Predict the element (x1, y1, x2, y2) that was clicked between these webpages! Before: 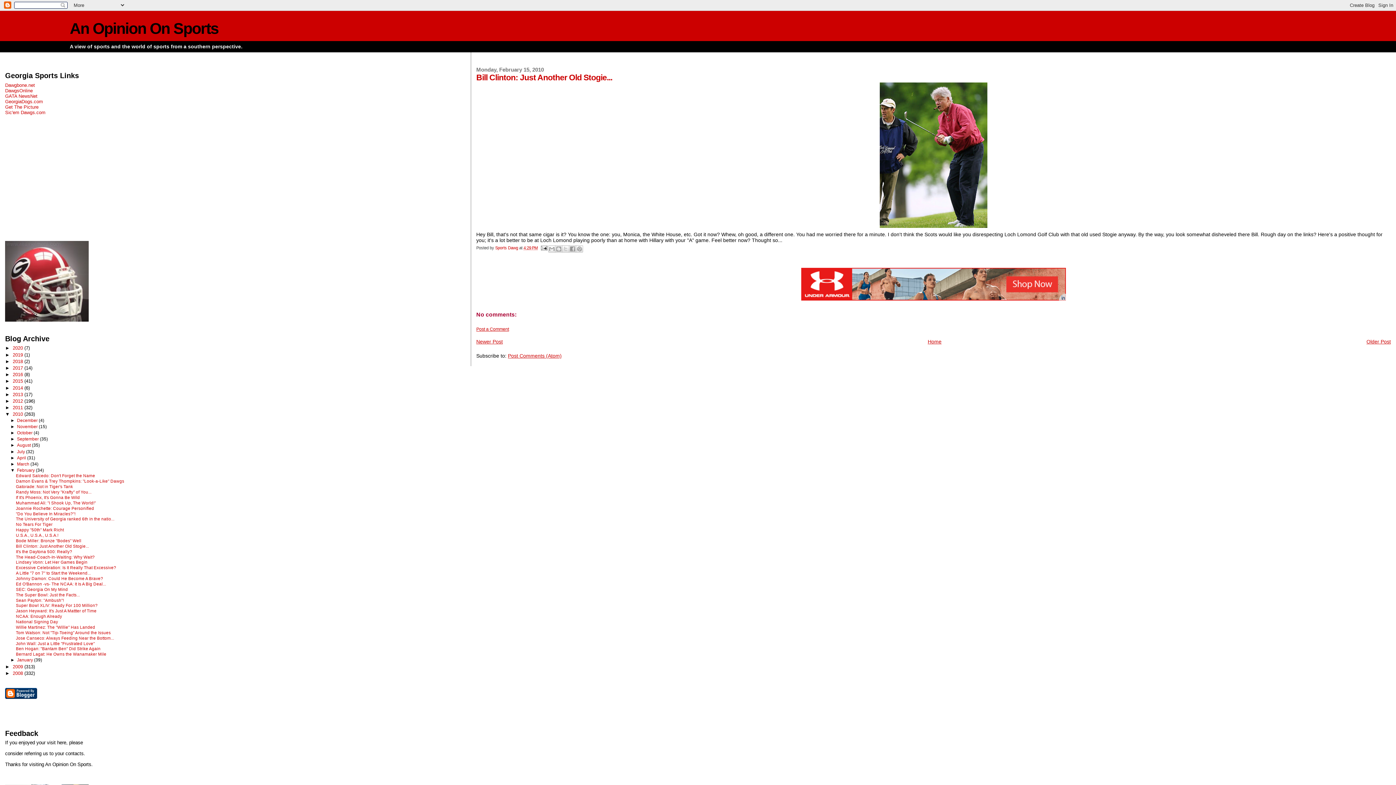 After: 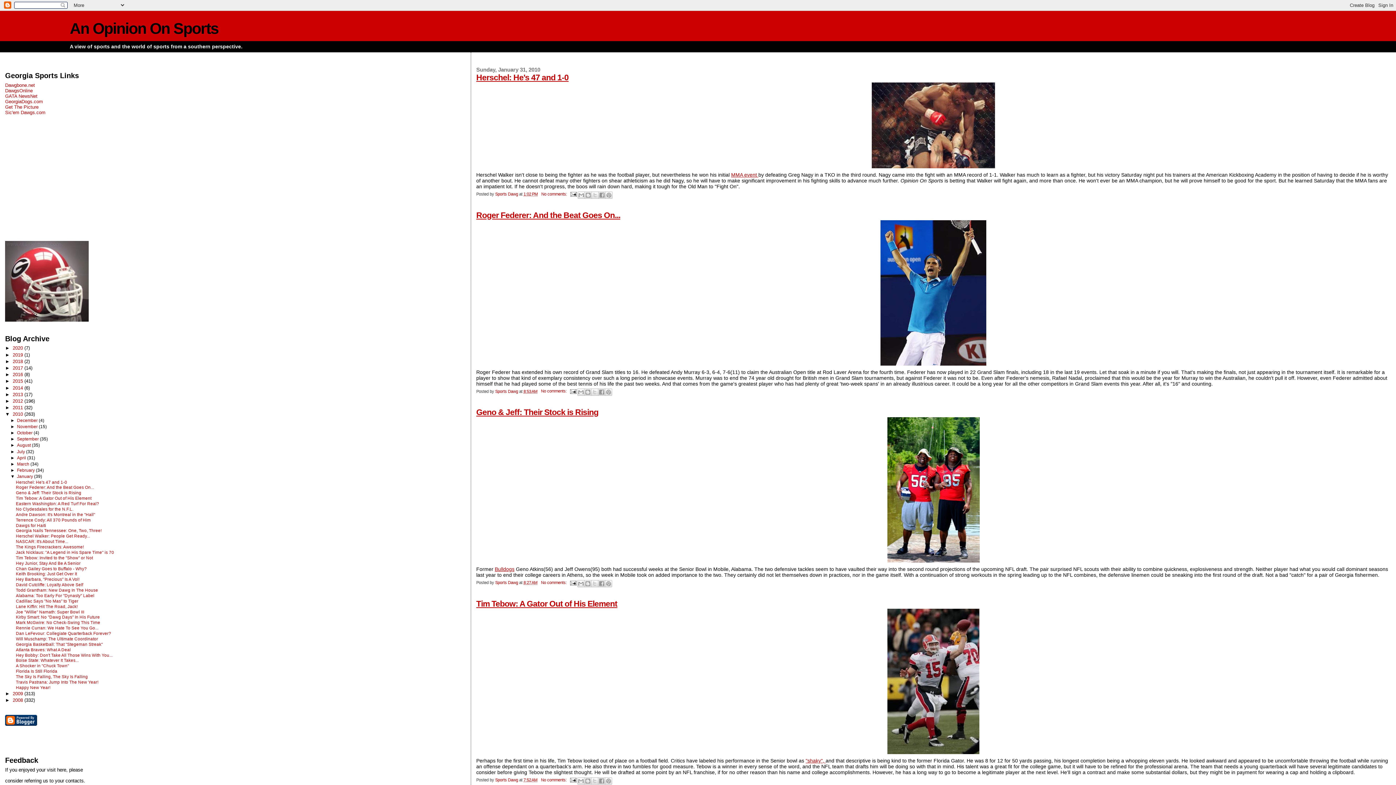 Action: label: January  bbox: (16, 657, 34, 663)